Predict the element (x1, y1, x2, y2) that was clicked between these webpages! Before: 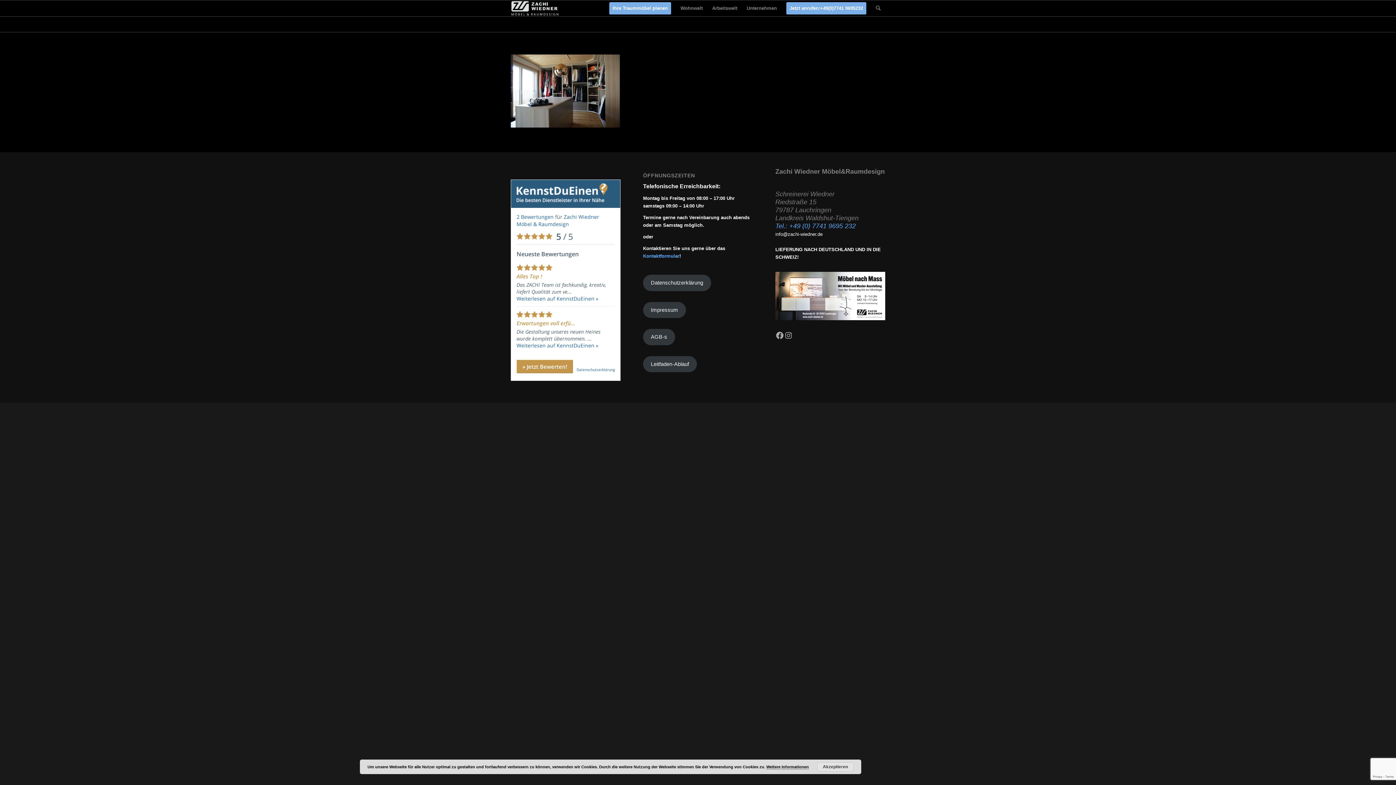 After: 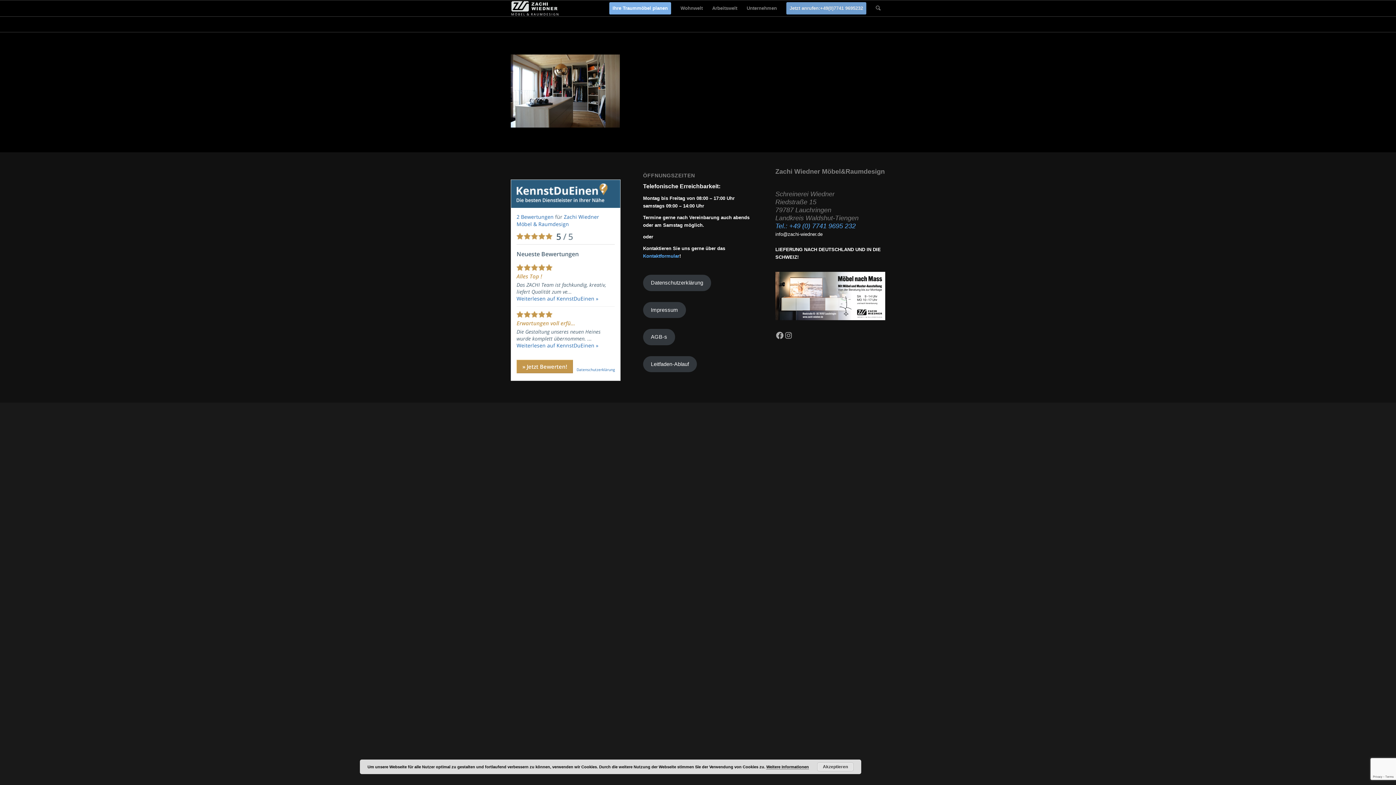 Action: label: Jetzt anrufen:+49(0)7741 9695232 bbox: (781, 0, 871, 16)